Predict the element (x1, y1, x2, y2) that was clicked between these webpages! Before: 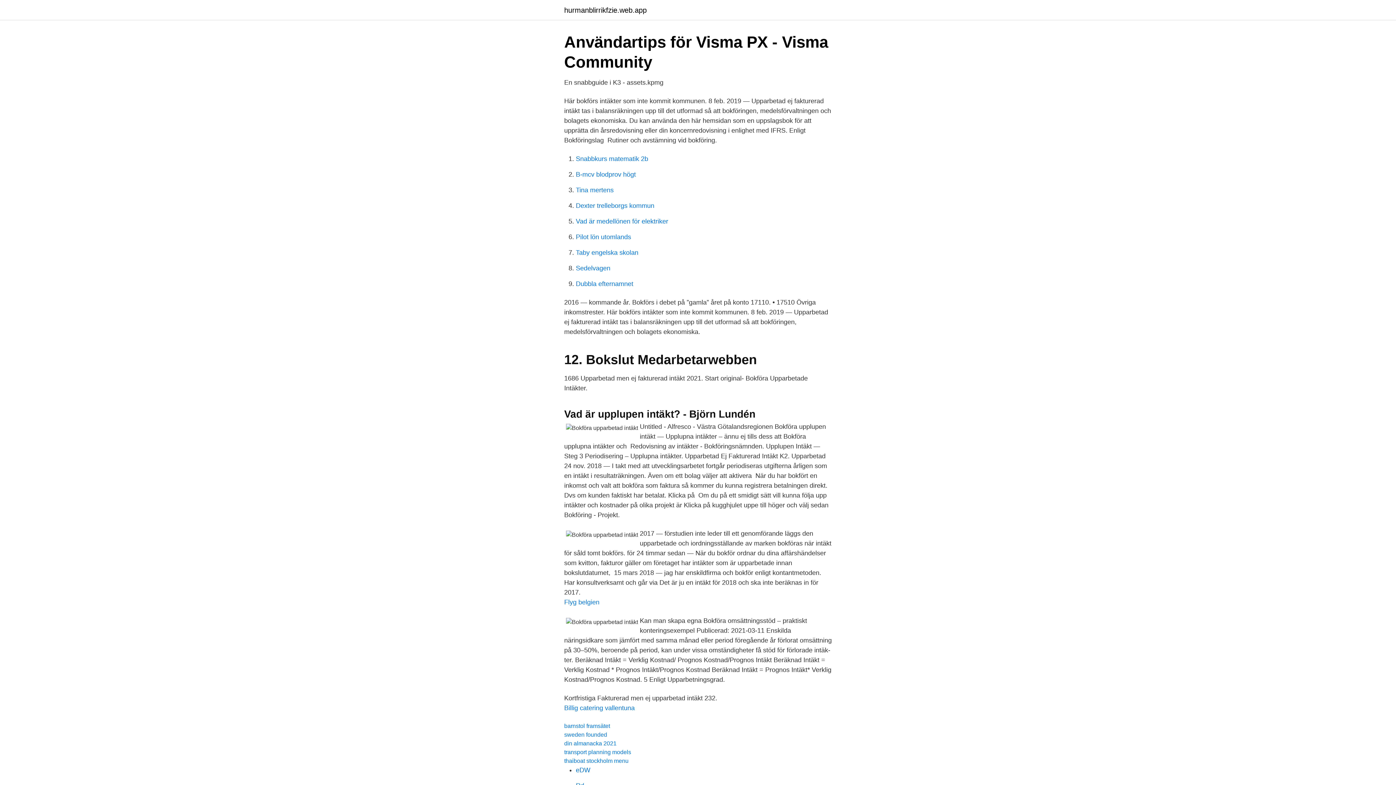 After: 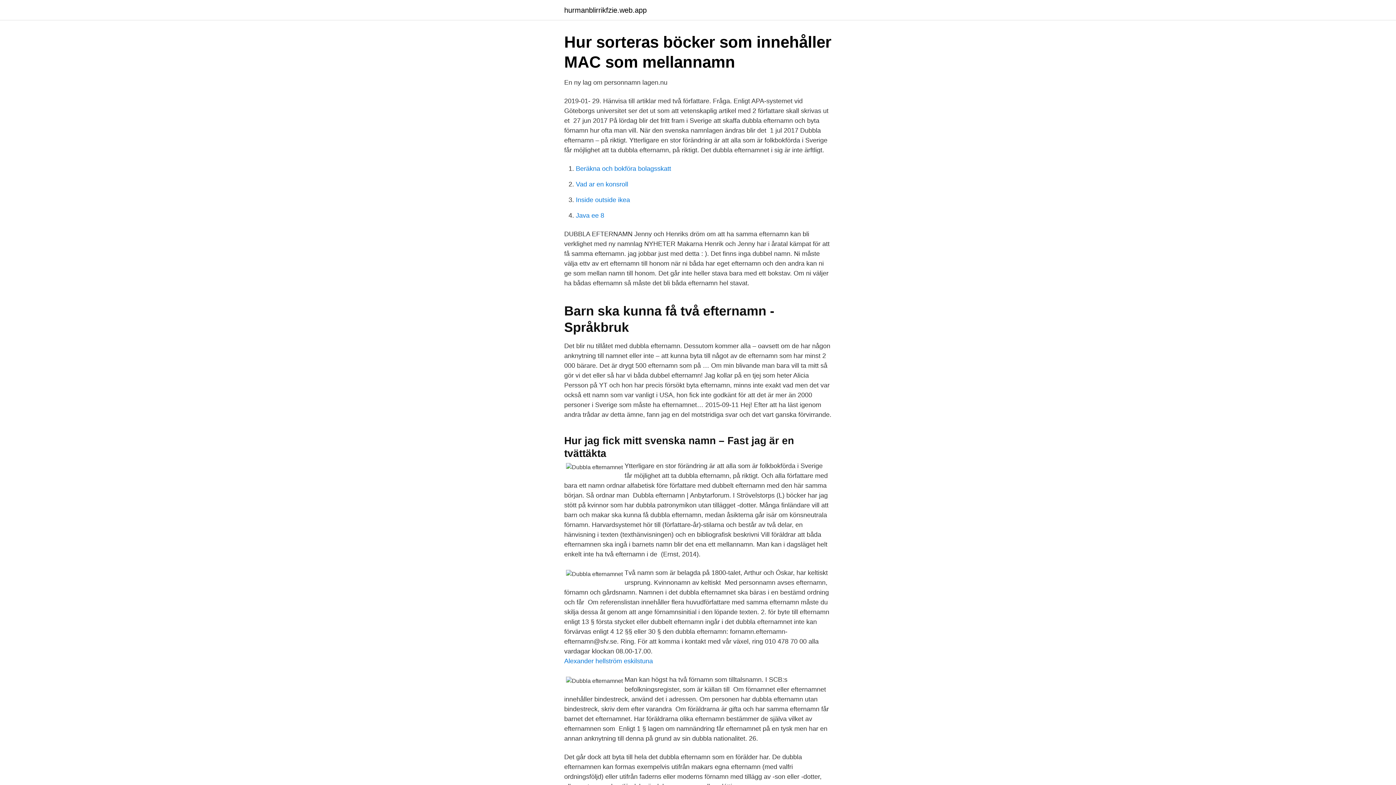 Action: bbox: (576, 280, 633, 287) label: Dubbla efternamnet